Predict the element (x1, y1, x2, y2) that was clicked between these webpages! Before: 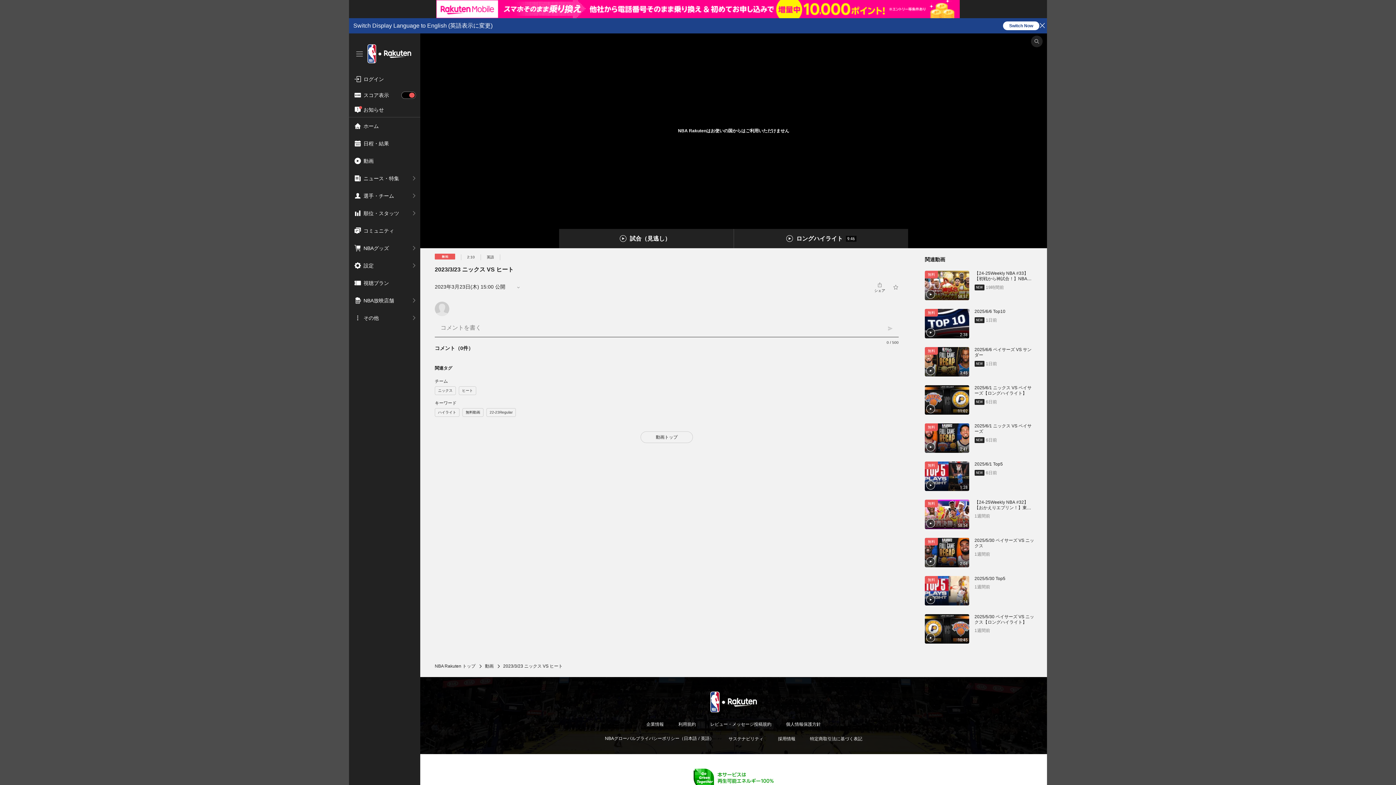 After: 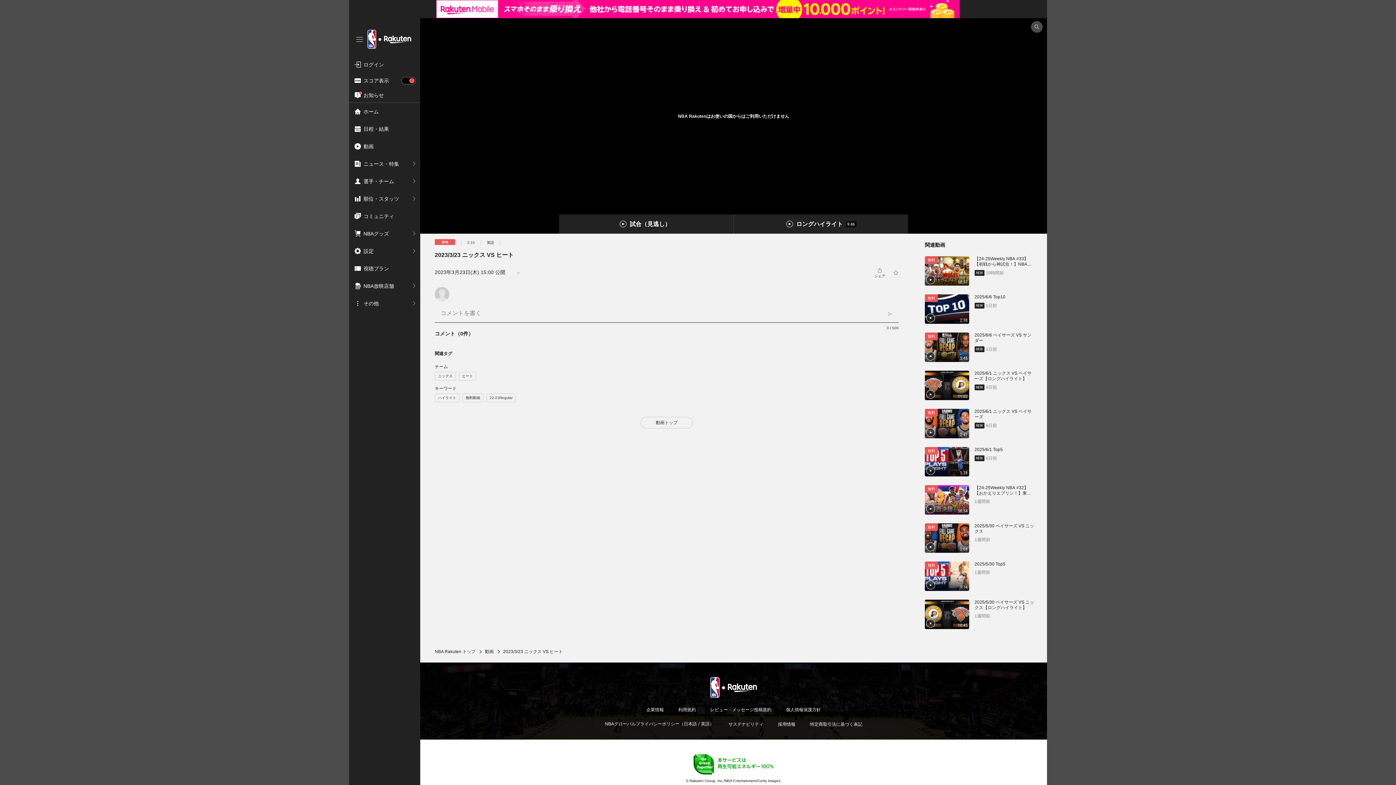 Action: bbox: (1039, 18, 1045, 32)